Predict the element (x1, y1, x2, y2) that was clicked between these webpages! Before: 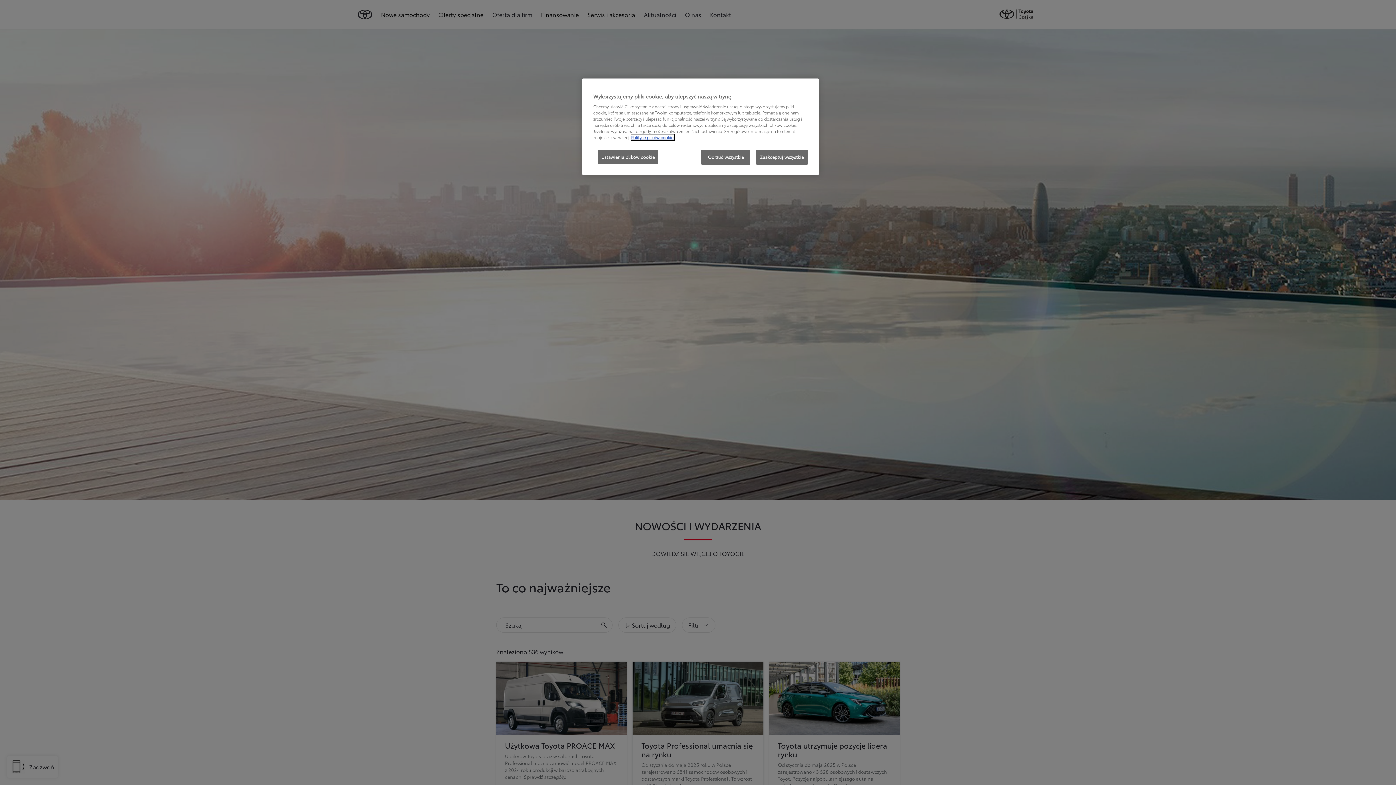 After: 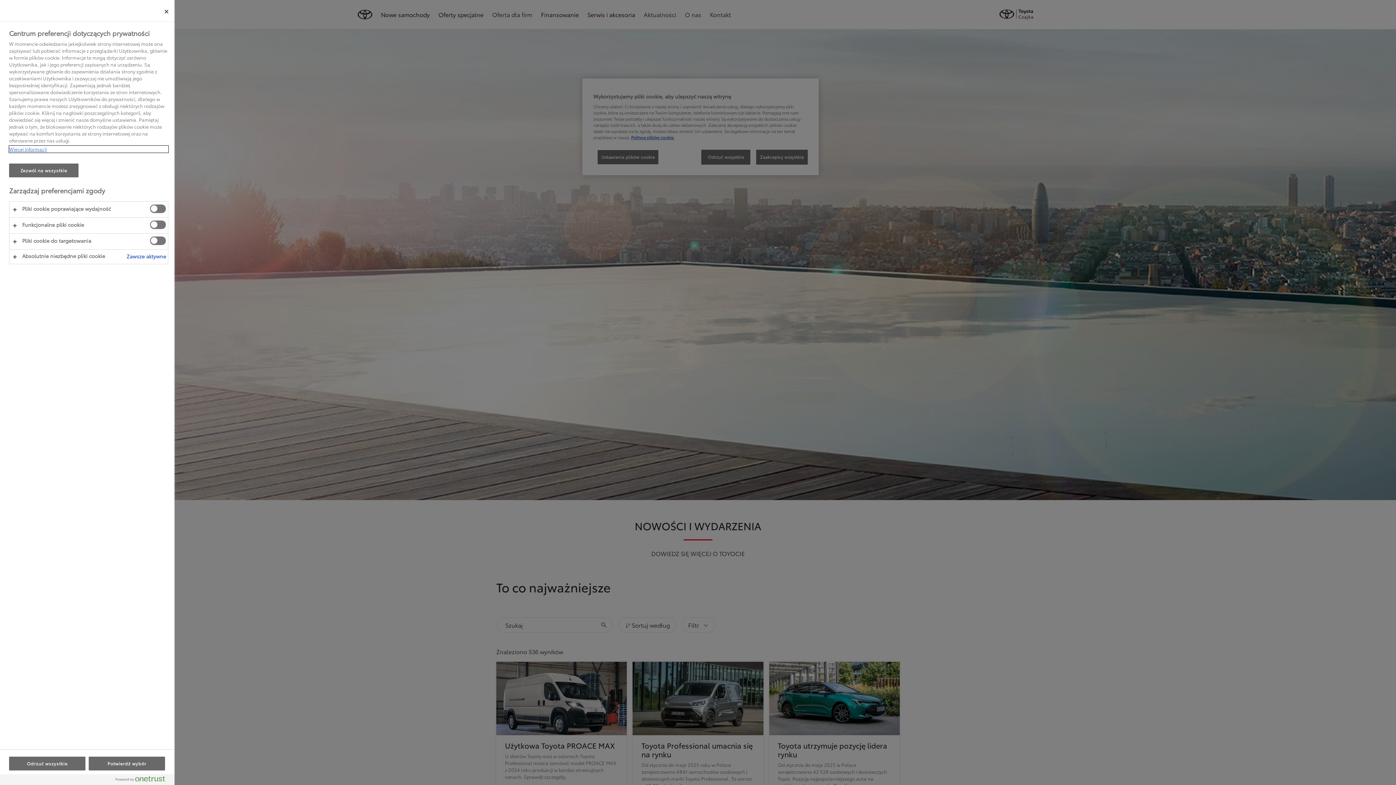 Action: bbox: (597, 149, 658, 164) label: Ustawienia plików cookie